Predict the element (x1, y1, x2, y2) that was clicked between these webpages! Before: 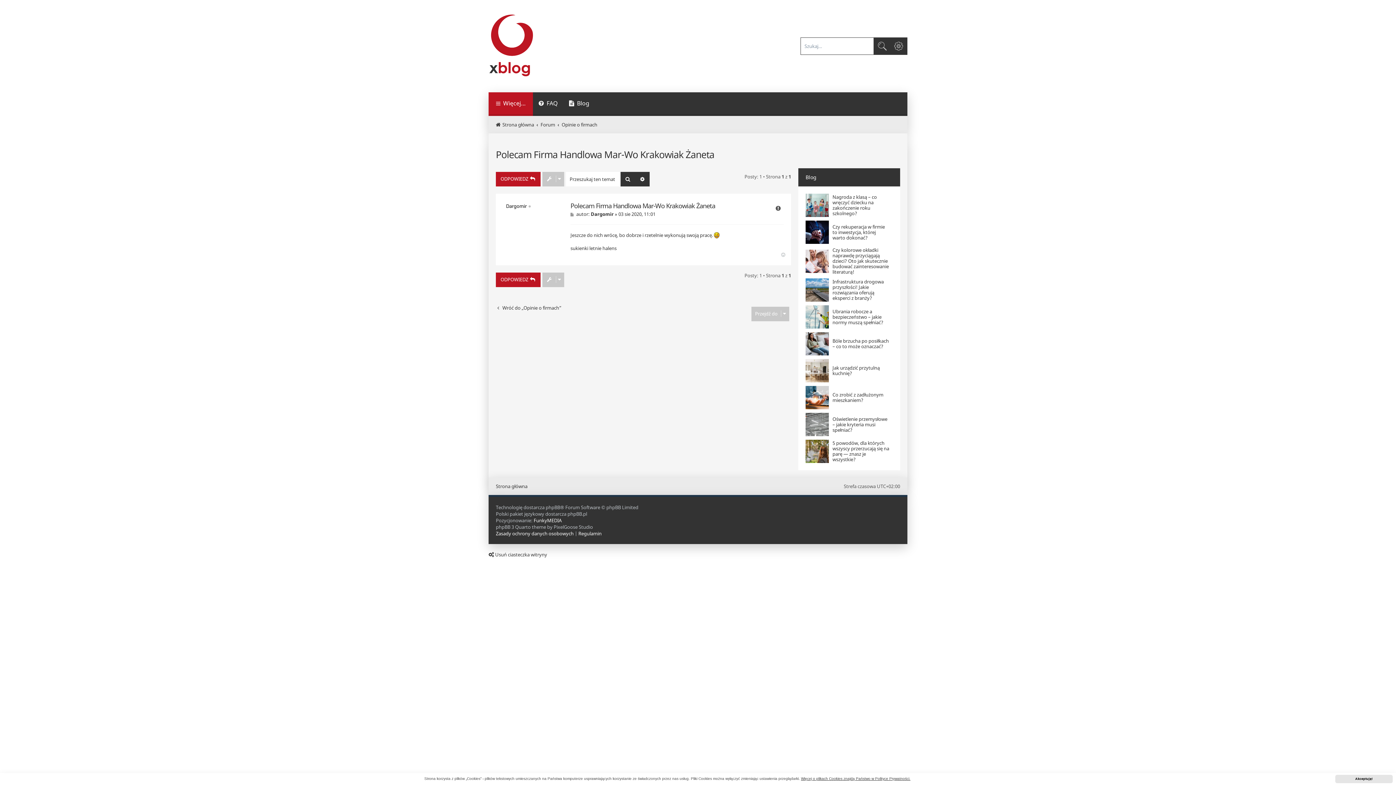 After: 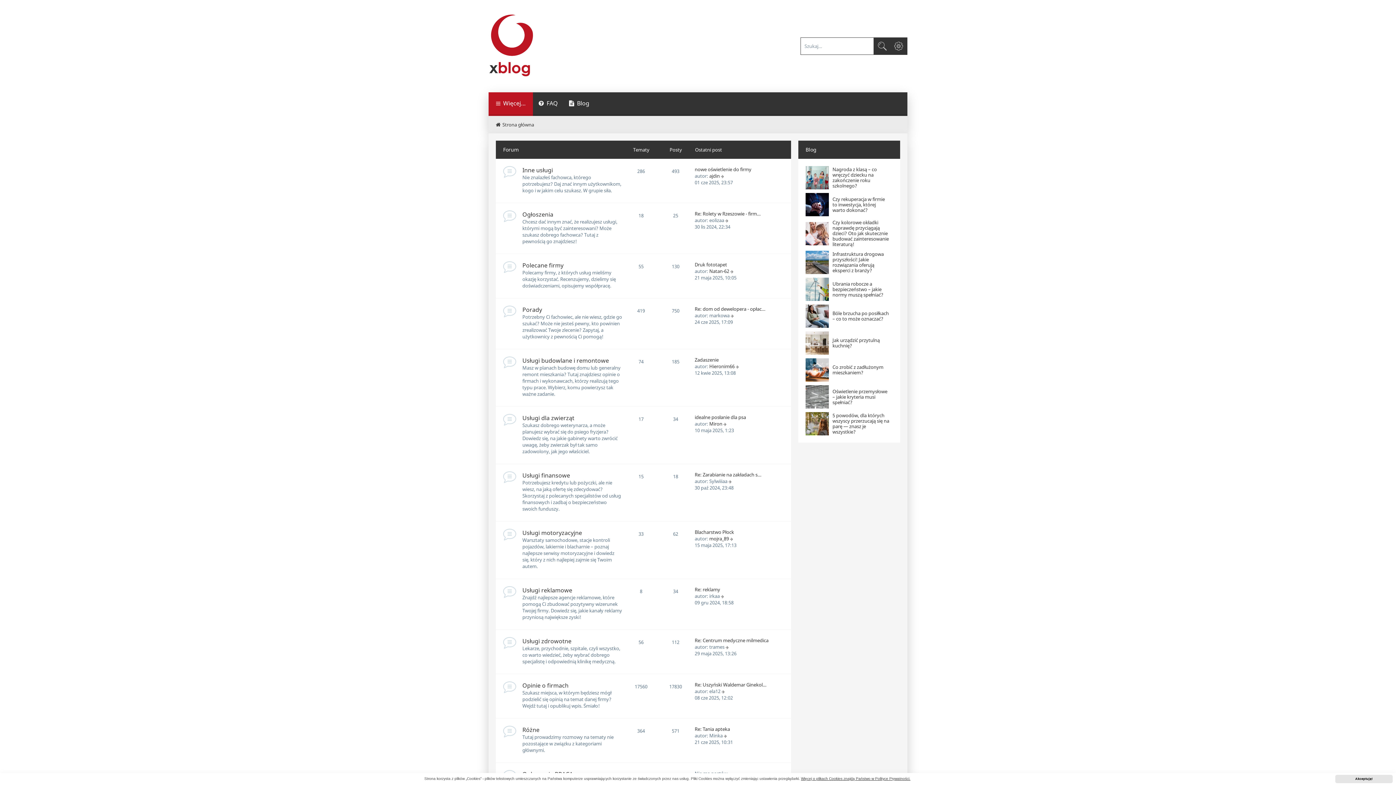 Action: label: Strona główna bbox: (496, 121, 534, 128)